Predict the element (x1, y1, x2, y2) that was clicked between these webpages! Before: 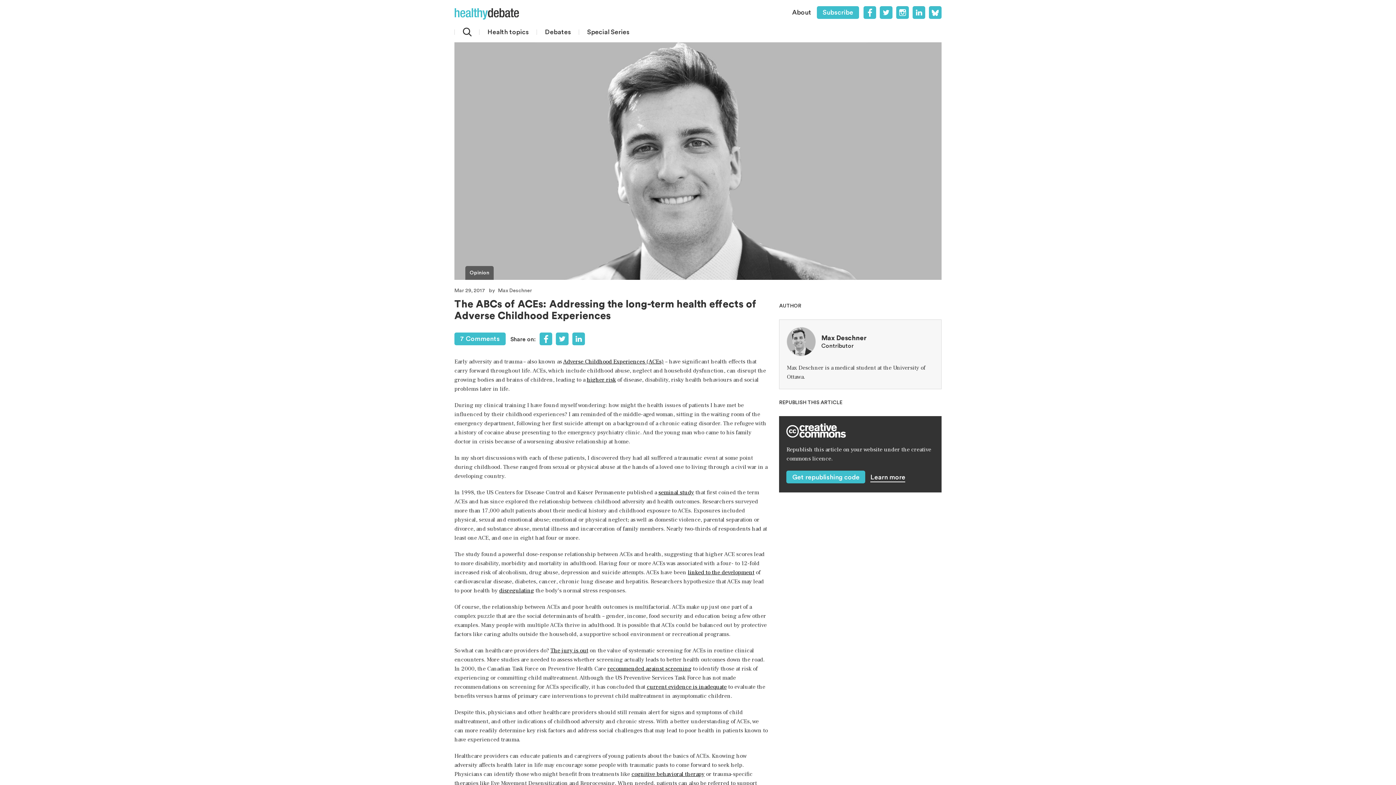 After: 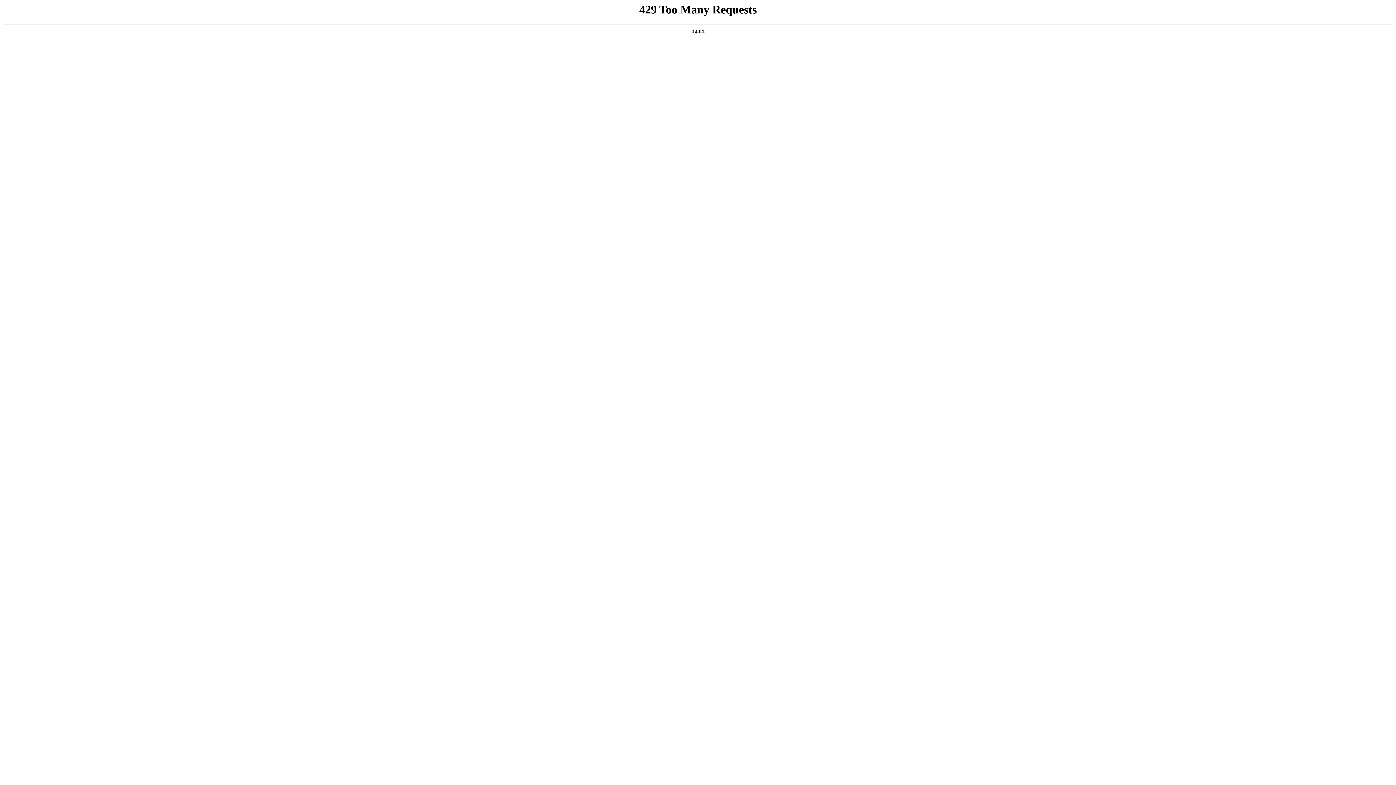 Action: bbox: (787, 327, 821, 356)